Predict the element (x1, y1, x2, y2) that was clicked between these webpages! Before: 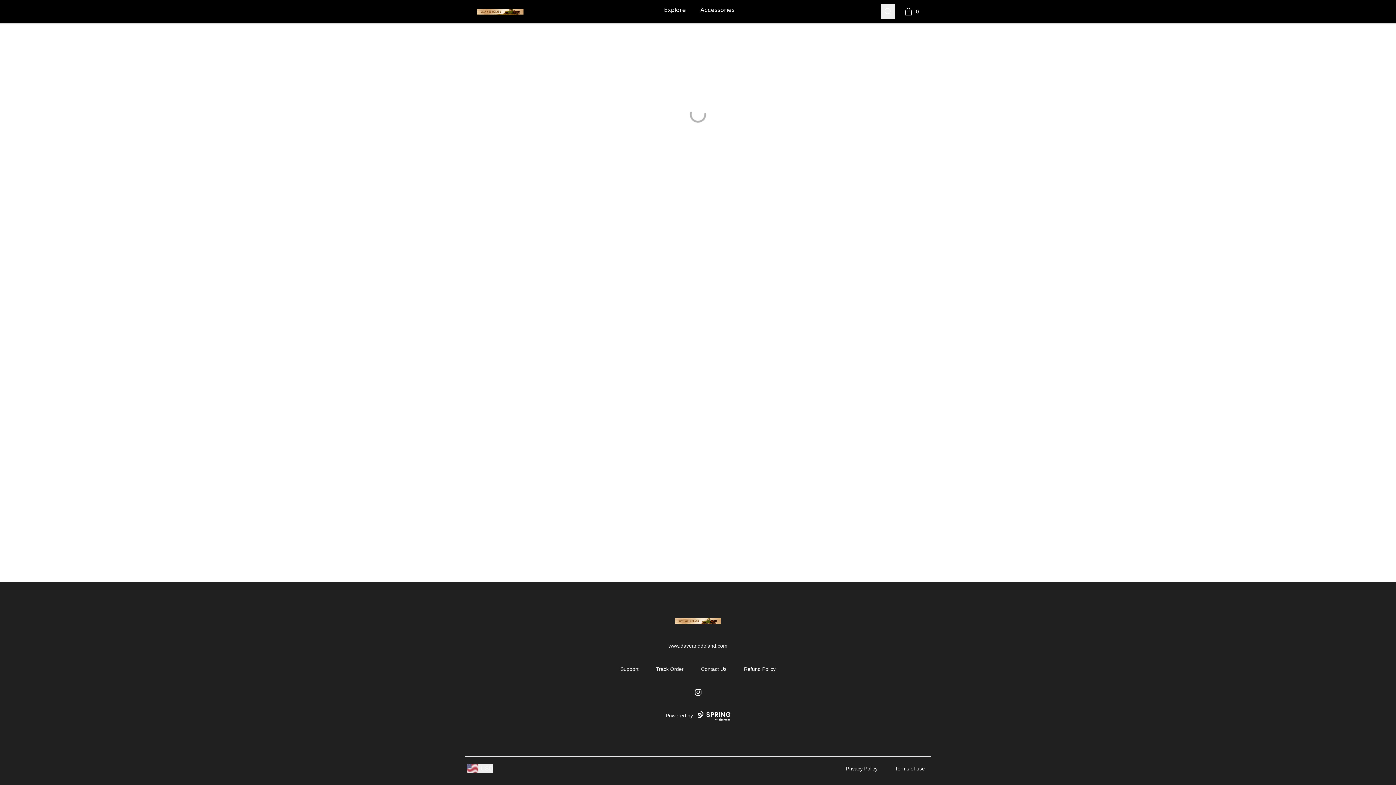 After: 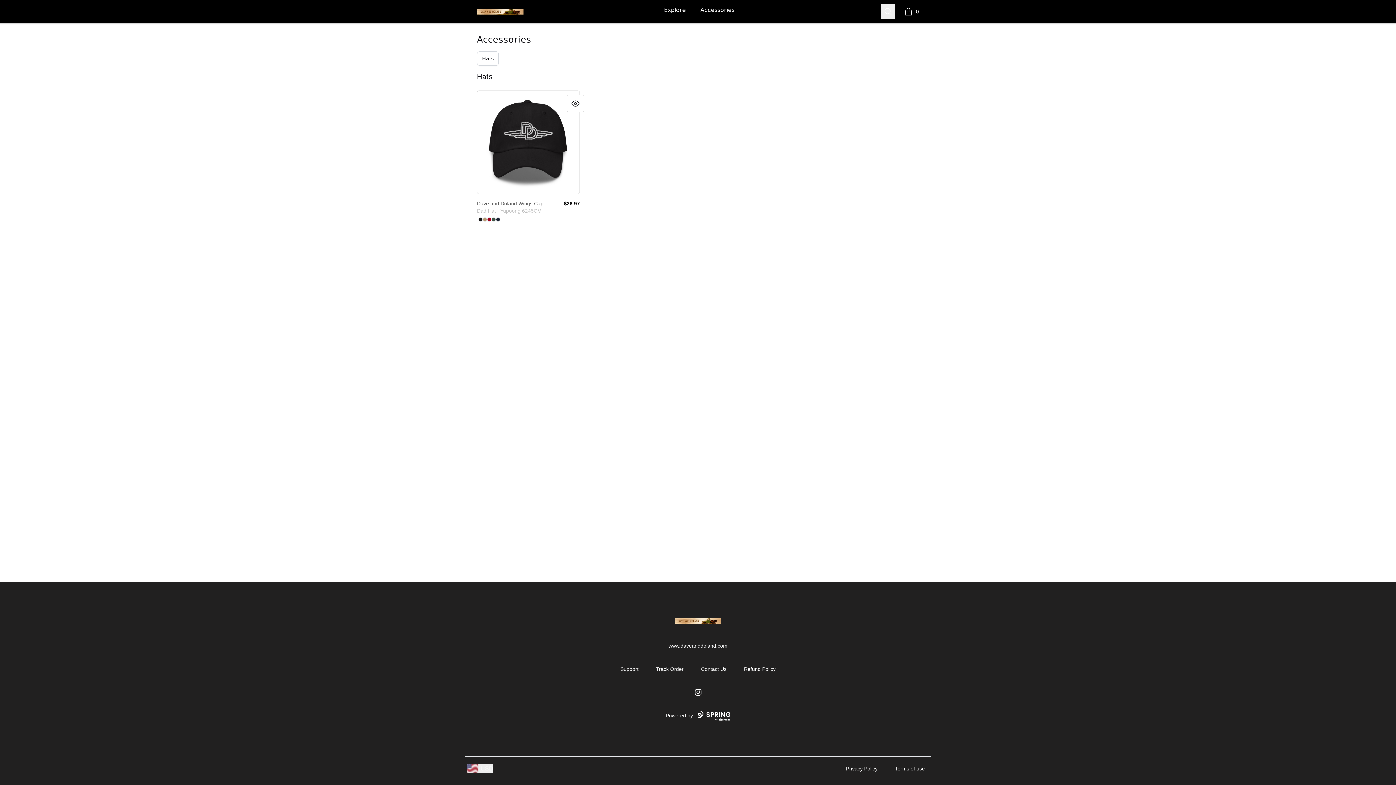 Action: label: Accessories bbox: (699, 0, 736, 20)